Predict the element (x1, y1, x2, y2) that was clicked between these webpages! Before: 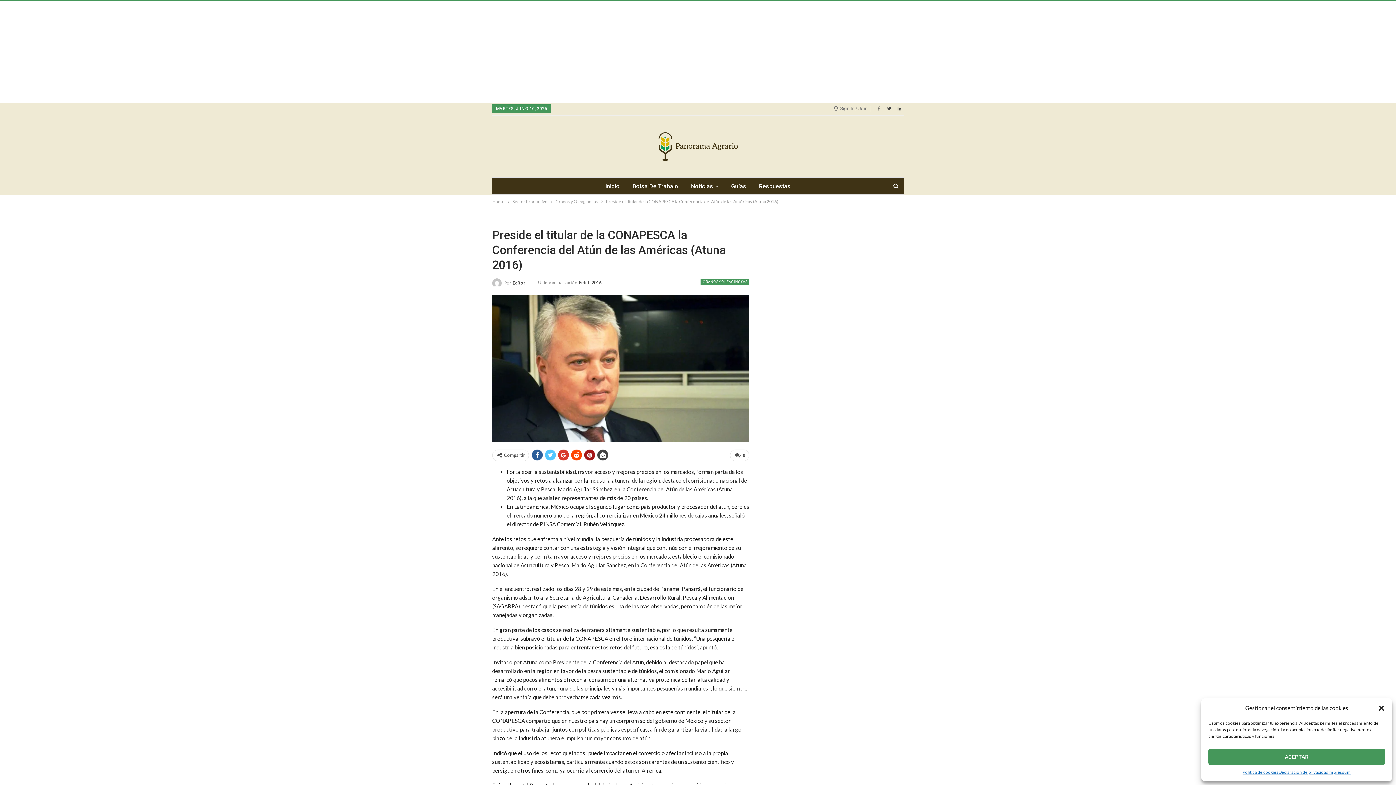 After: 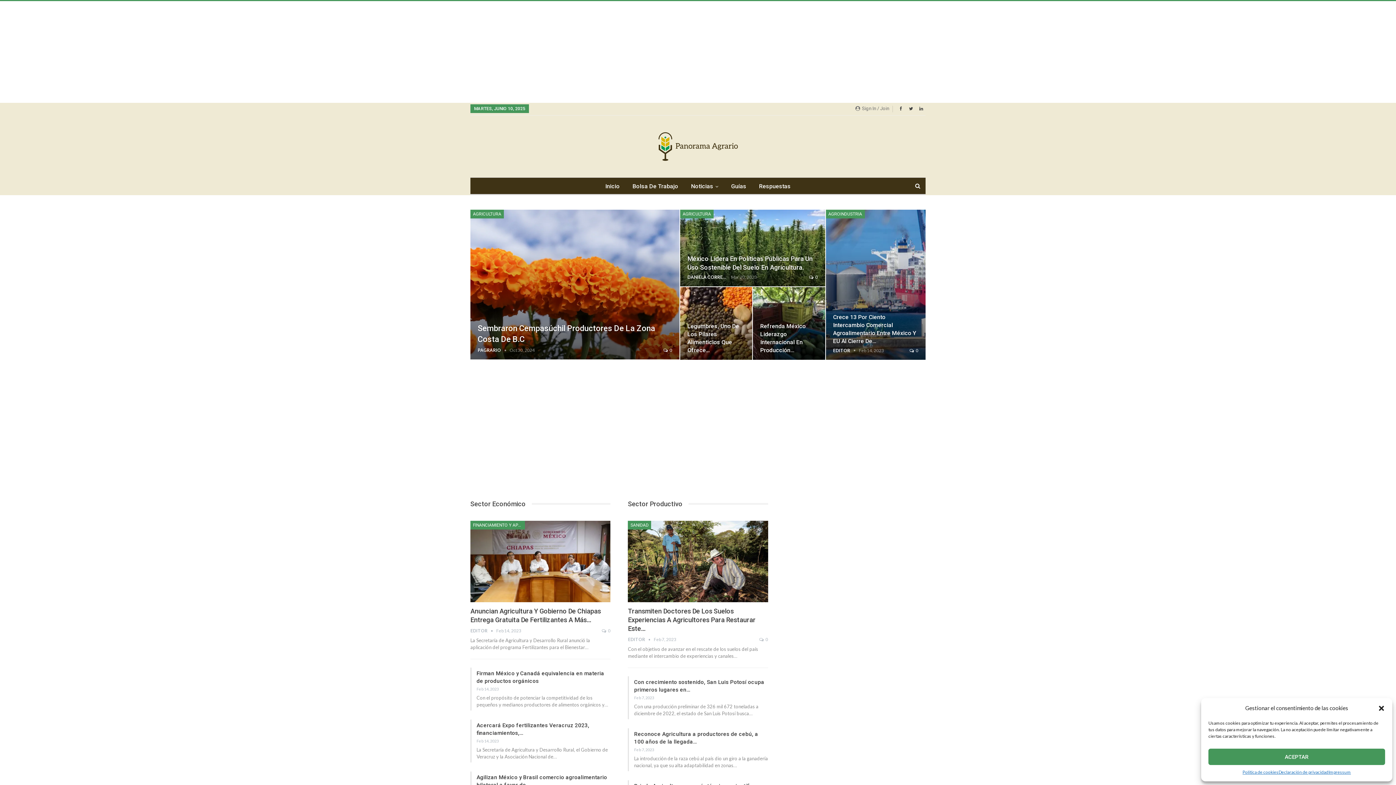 Action: bbox: (601, 177, 624, 195) label: Inicio